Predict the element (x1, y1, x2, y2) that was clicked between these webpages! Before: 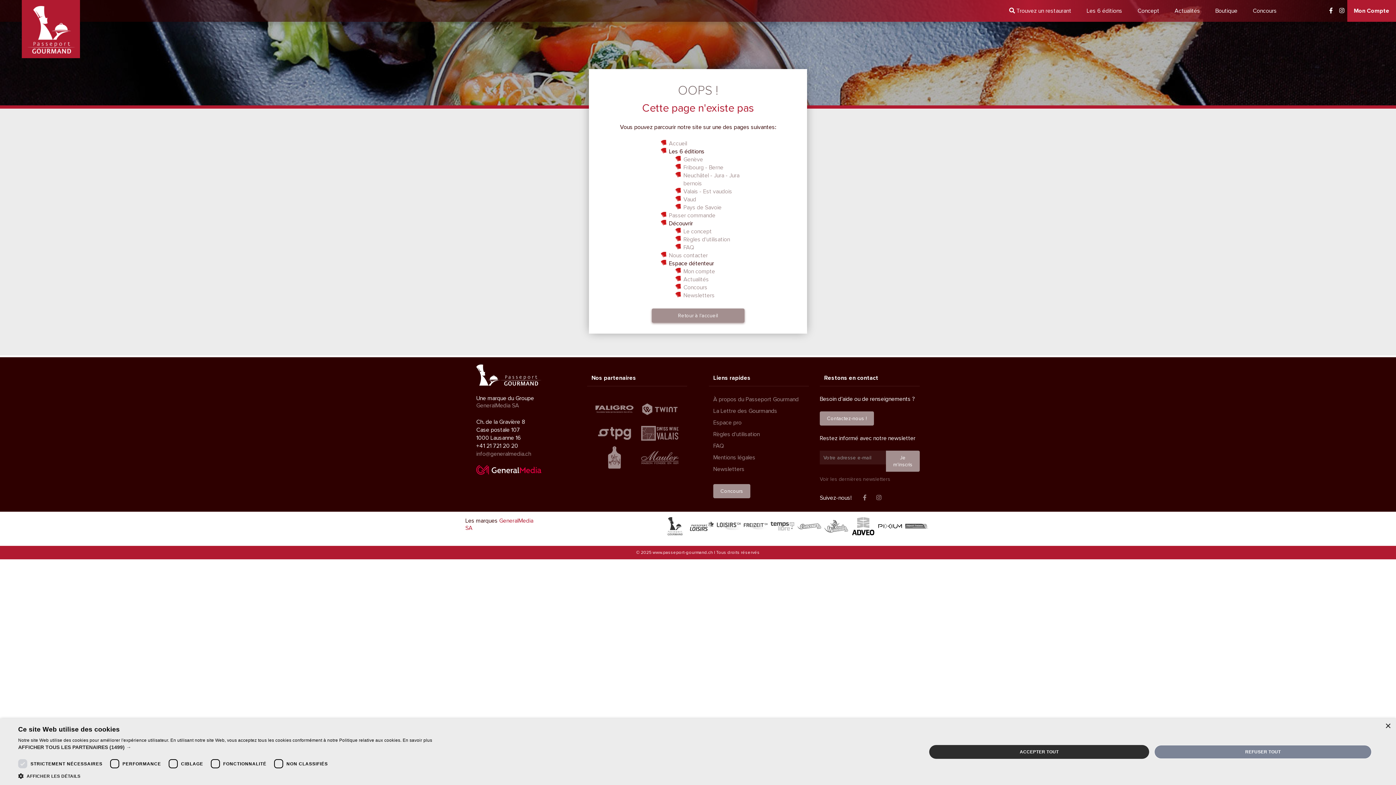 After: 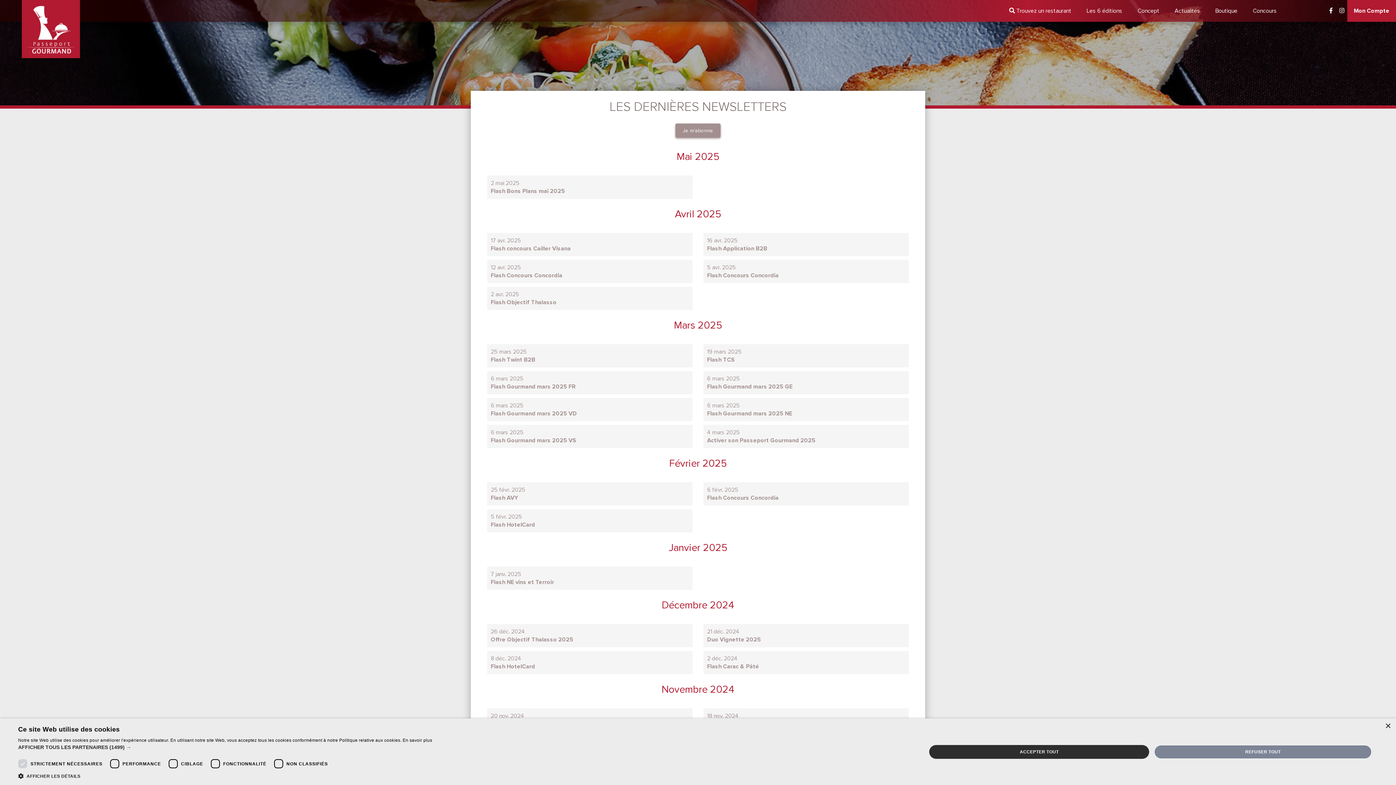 Action: label: Voir les dernières newsletters bbox: (820, 476, 890, 482)